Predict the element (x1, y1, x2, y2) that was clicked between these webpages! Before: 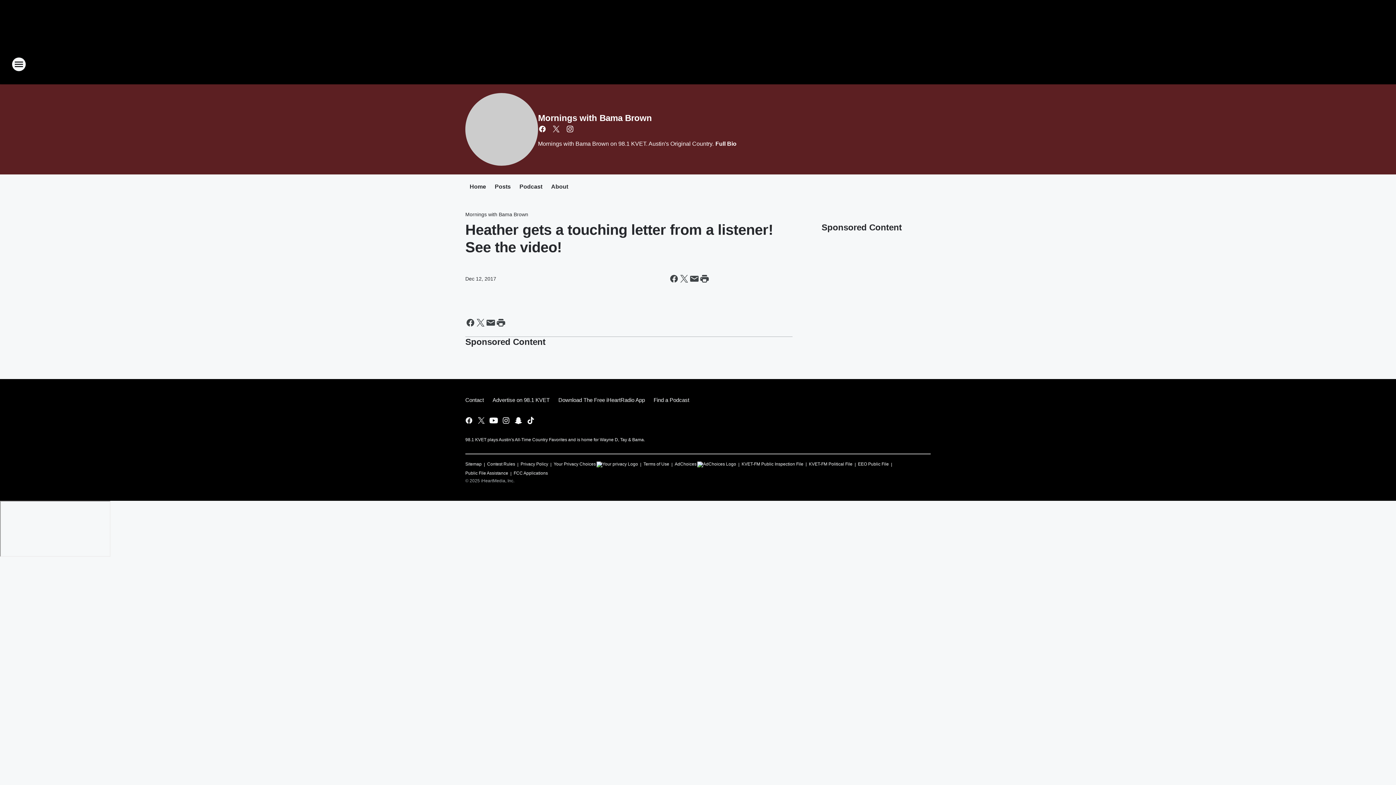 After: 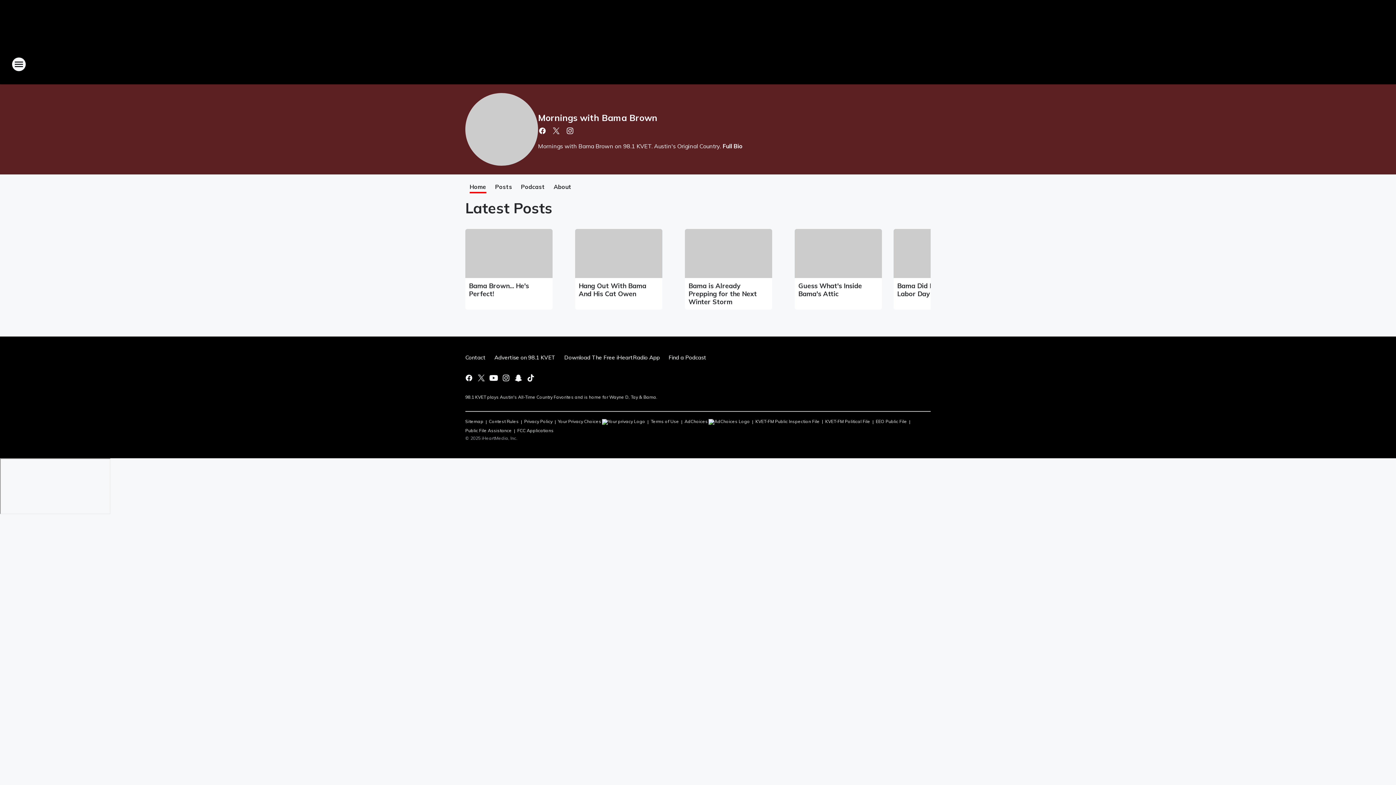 Action: bbox: (465, 93, 538, 165)